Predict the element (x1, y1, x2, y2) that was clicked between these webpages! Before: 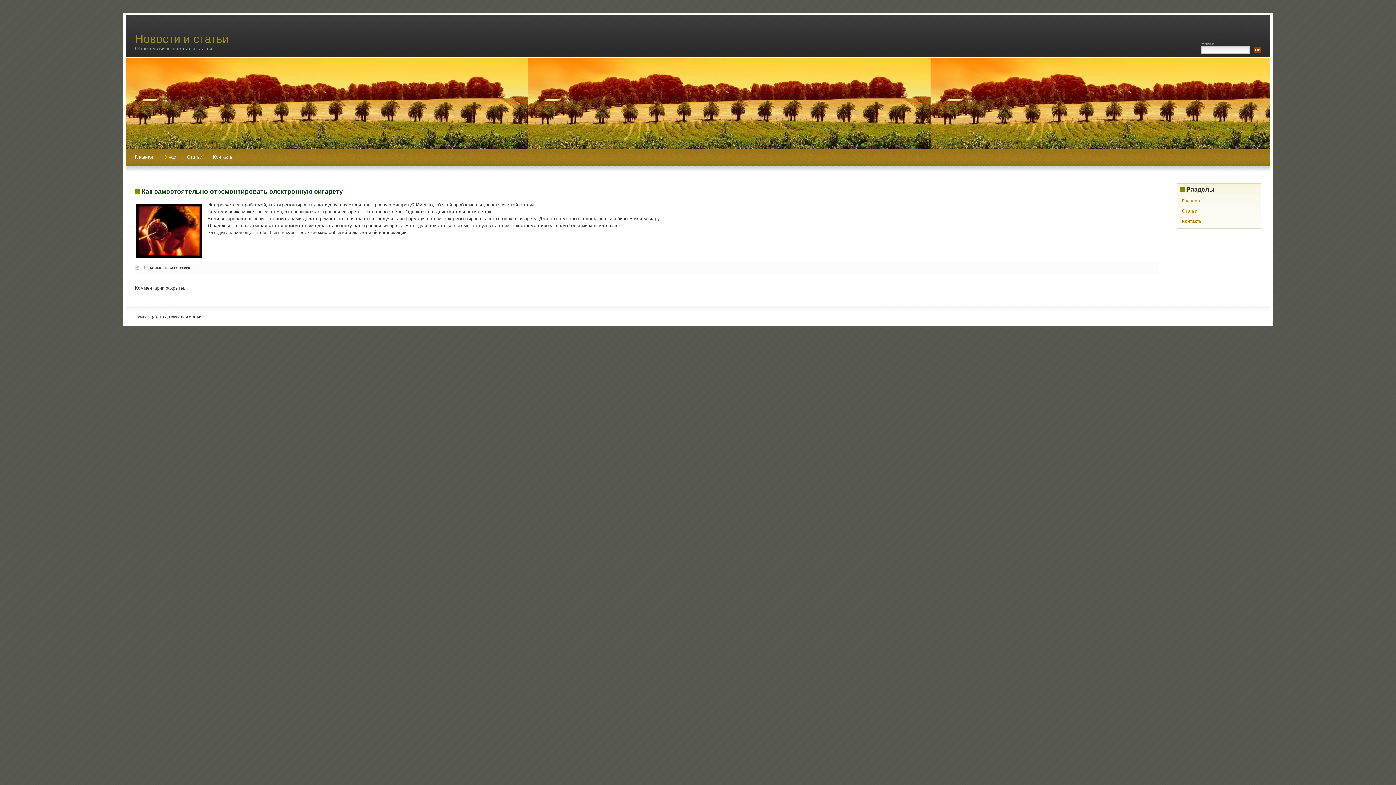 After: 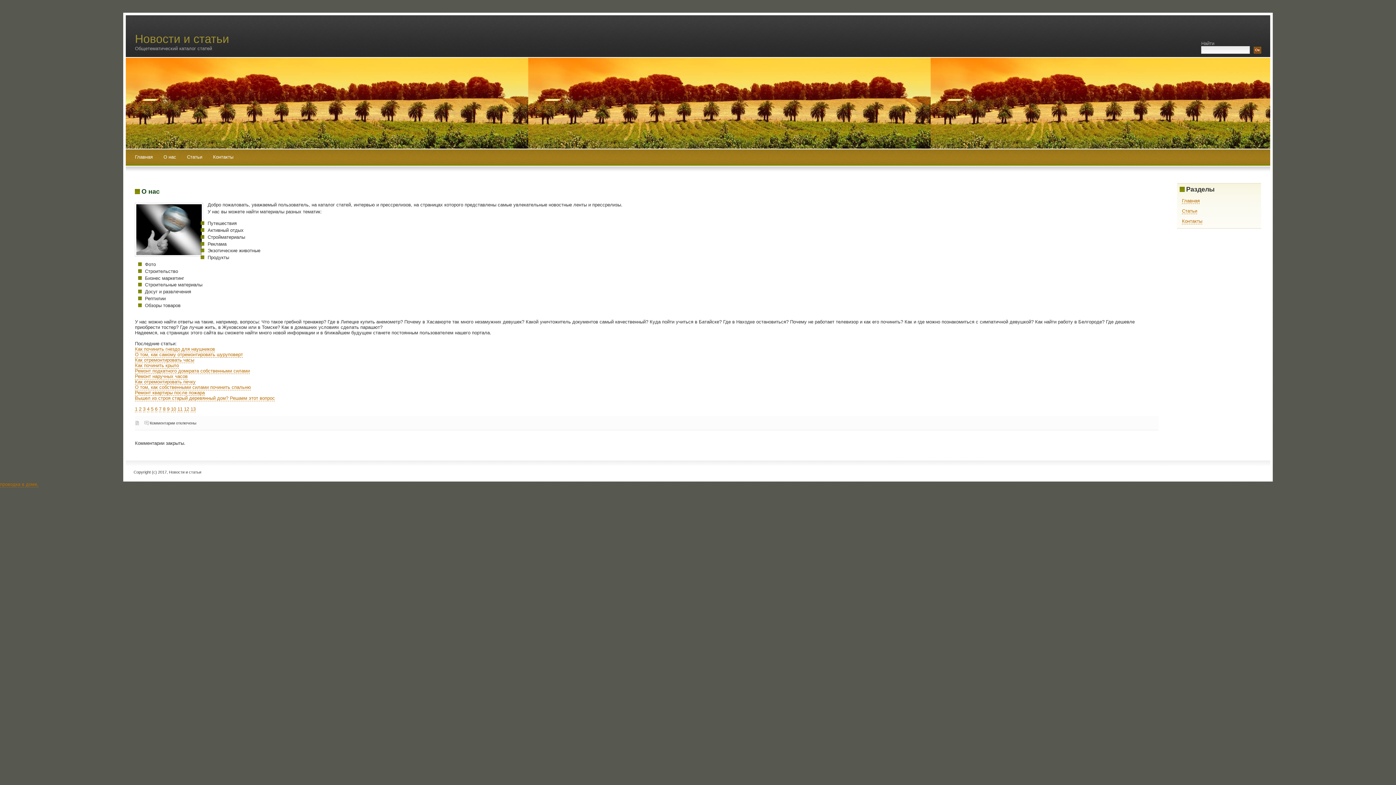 Action: label: Как самостоятельно отремонтировать электронную сигарету bbox: (141, 187, 342, 195)